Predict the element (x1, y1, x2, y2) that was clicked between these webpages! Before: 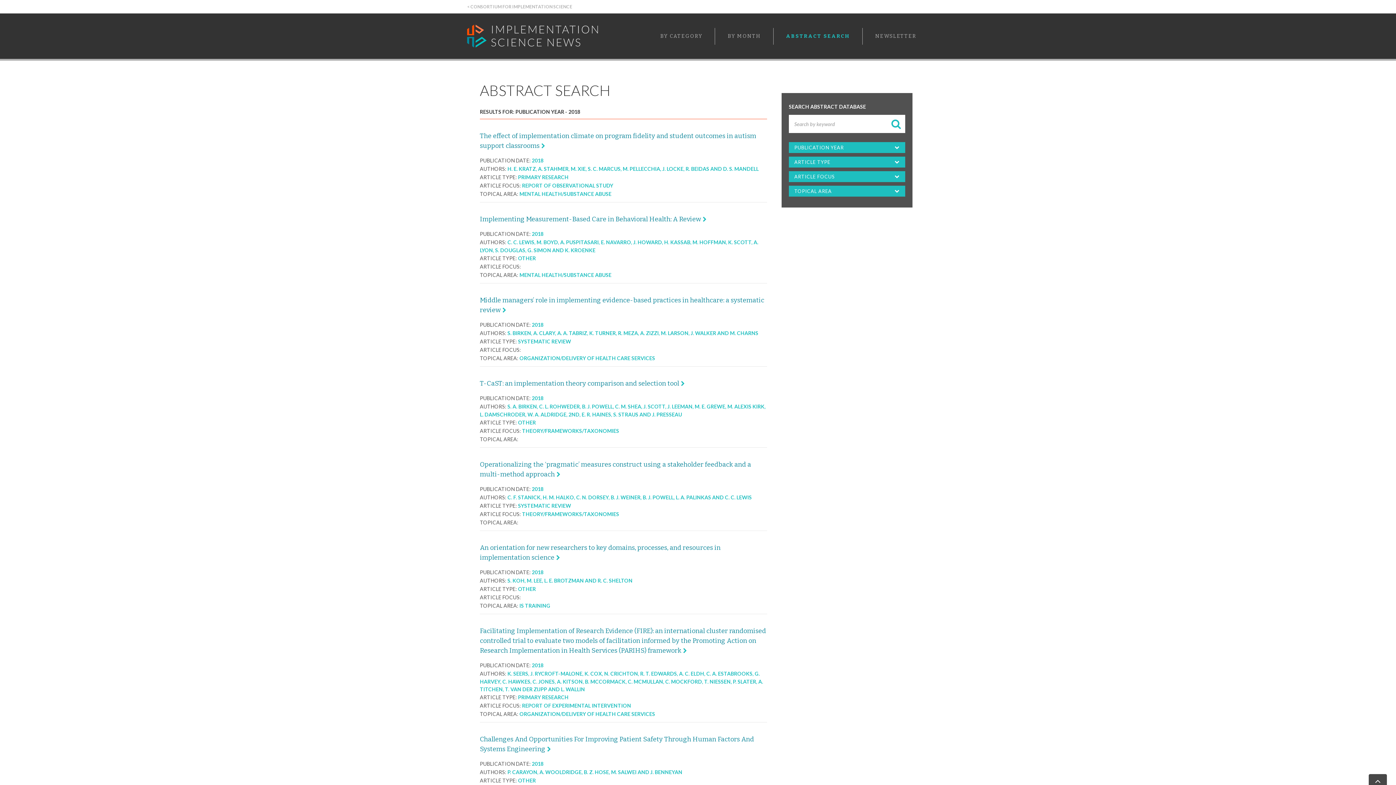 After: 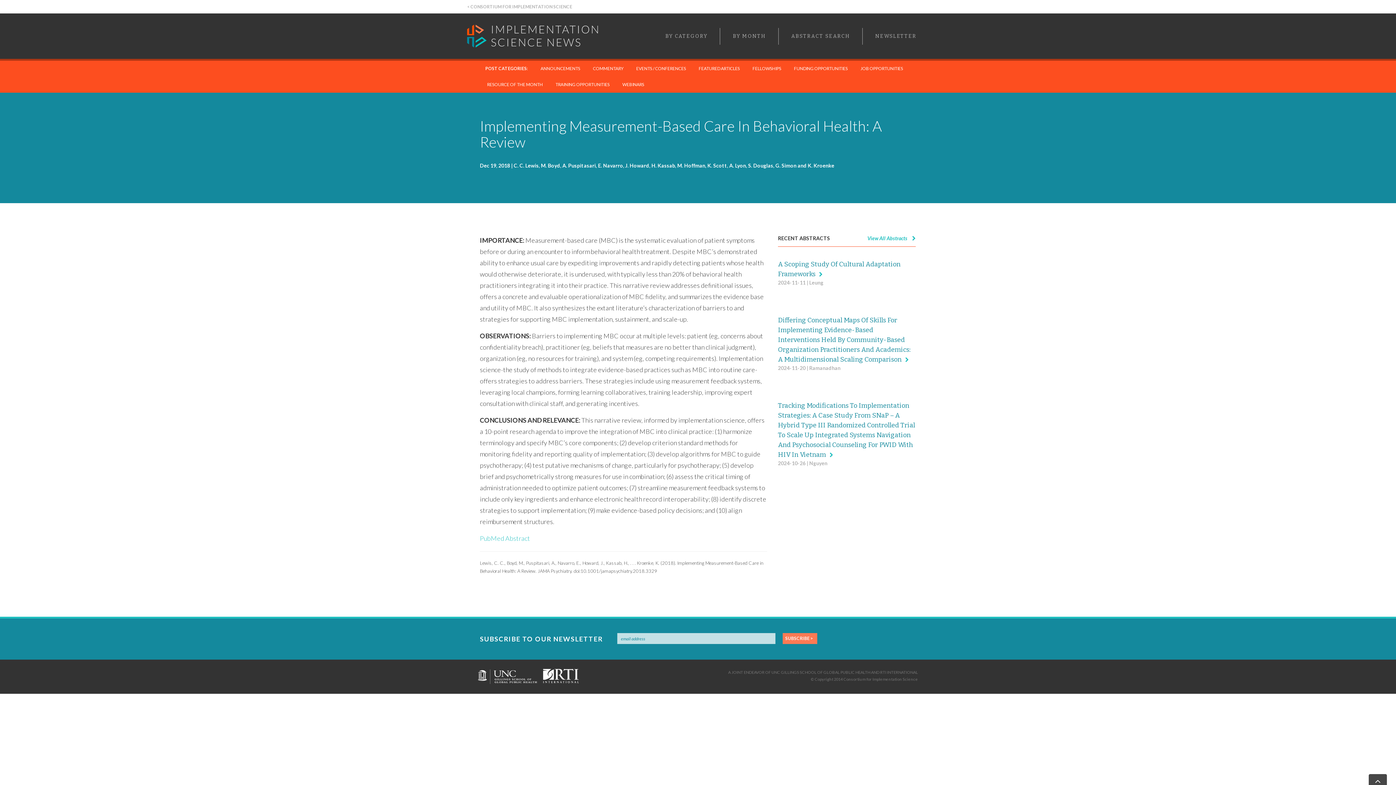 Action: label: Implementing Measurement-Based Care in Behavioral Health: A Review bbox: (480, 215, 706, 223)